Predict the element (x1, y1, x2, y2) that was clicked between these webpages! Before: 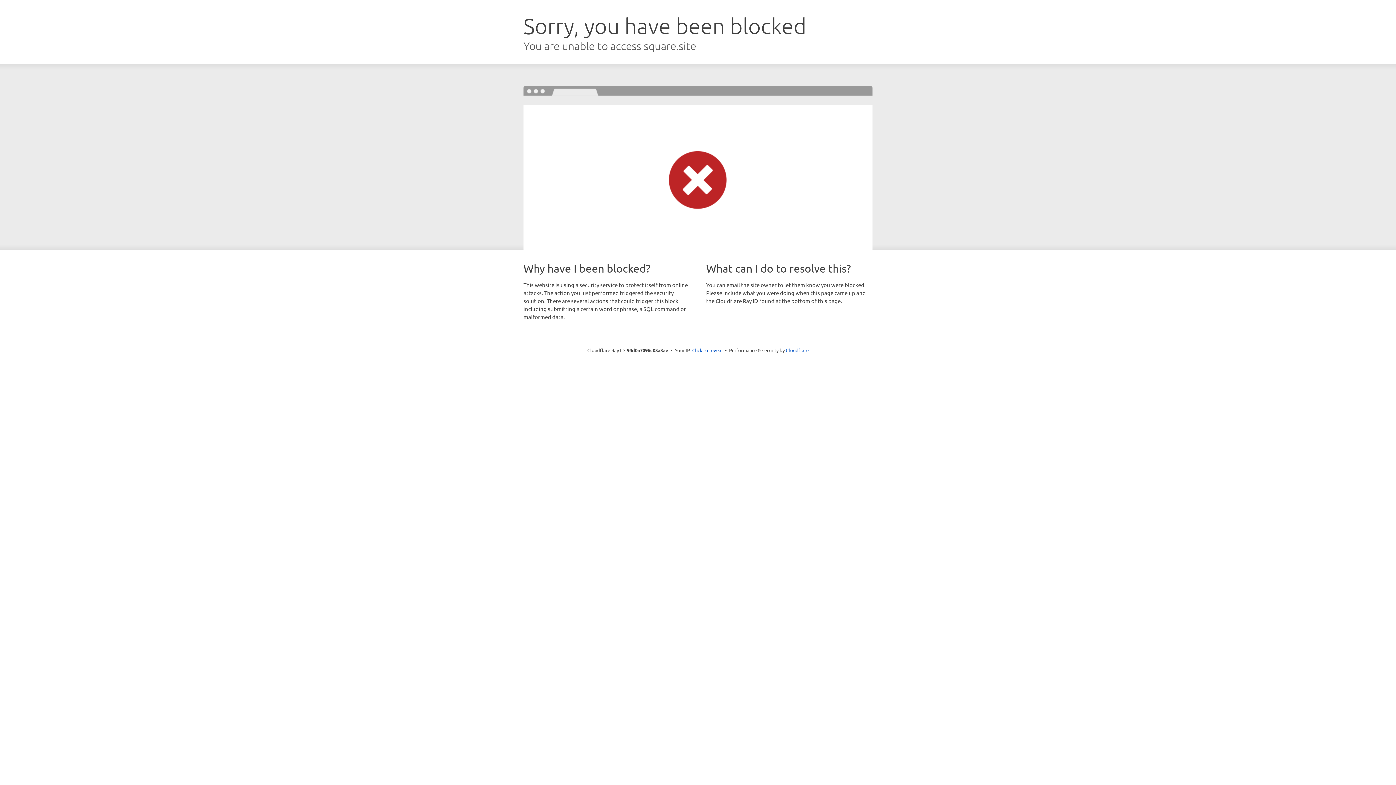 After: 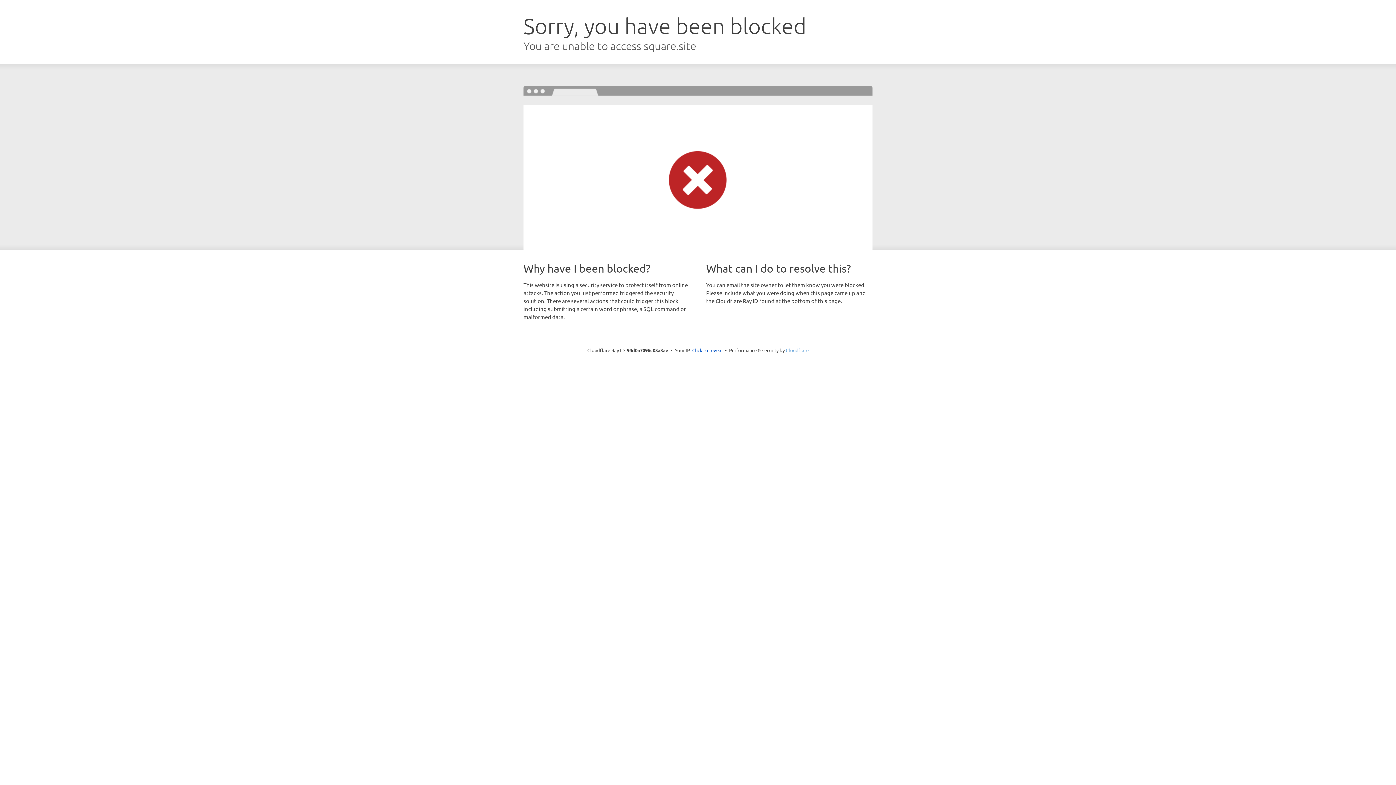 Action: bbox: (786, 347, 808, 353) label: Cloudflare